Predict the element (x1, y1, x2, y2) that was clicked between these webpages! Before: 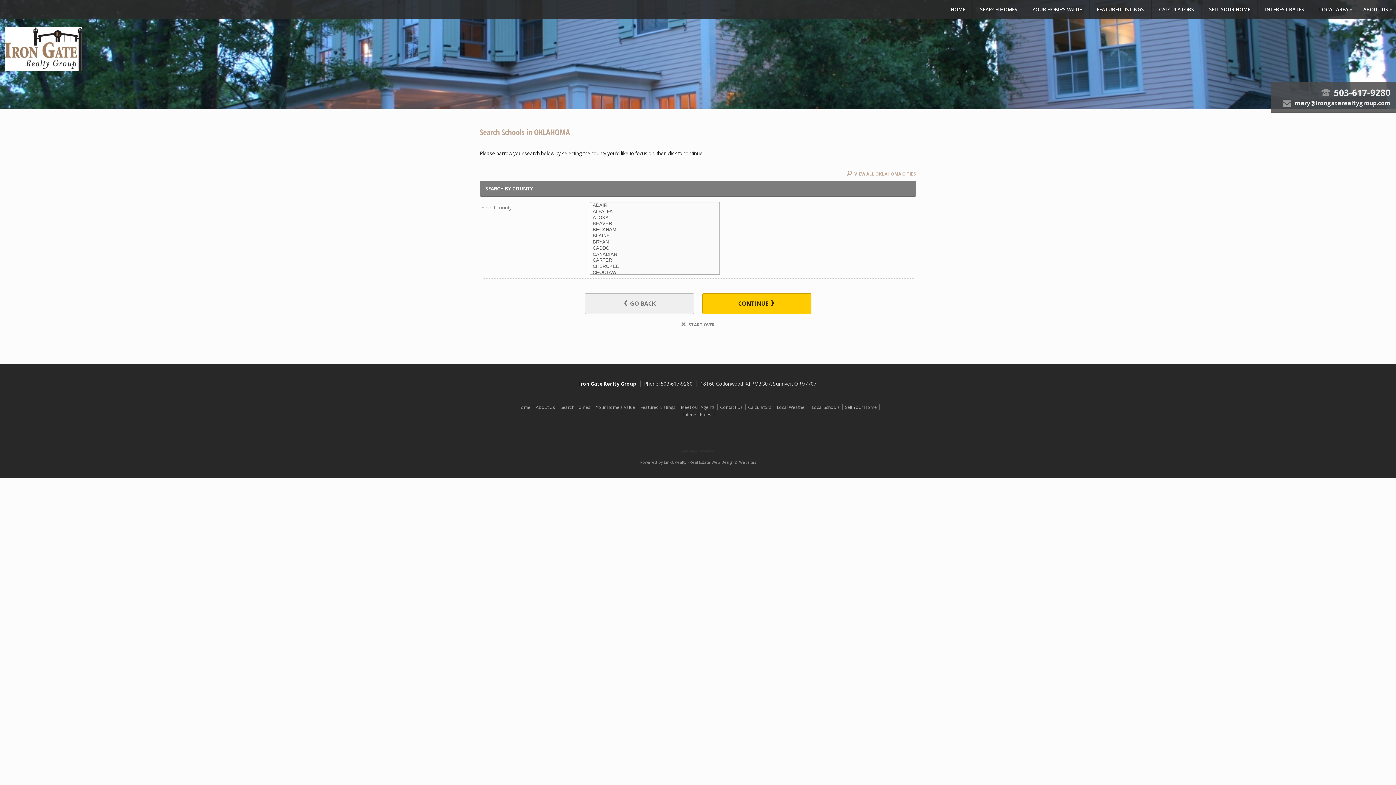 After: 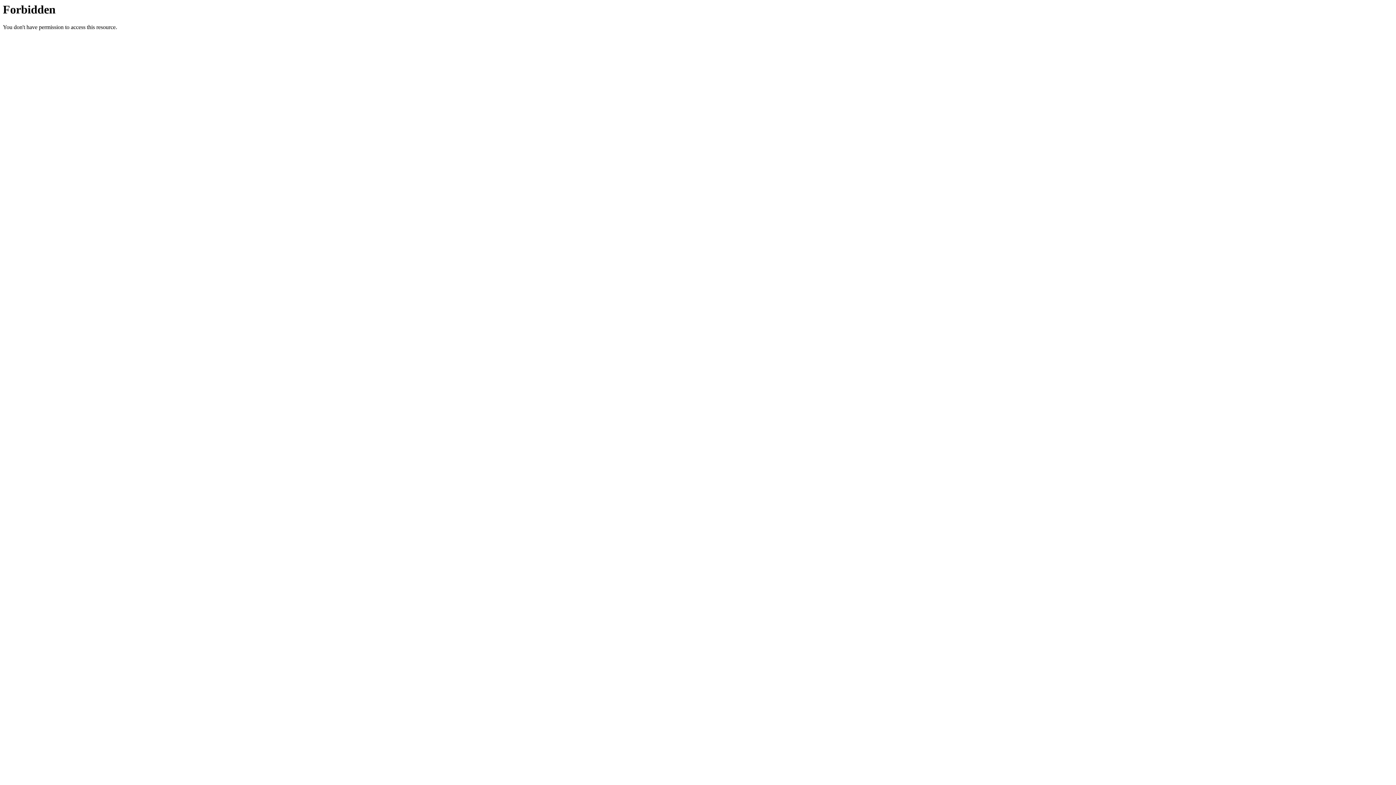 Action: bbox: (639, 404, 678, 410) label: Featured Listings